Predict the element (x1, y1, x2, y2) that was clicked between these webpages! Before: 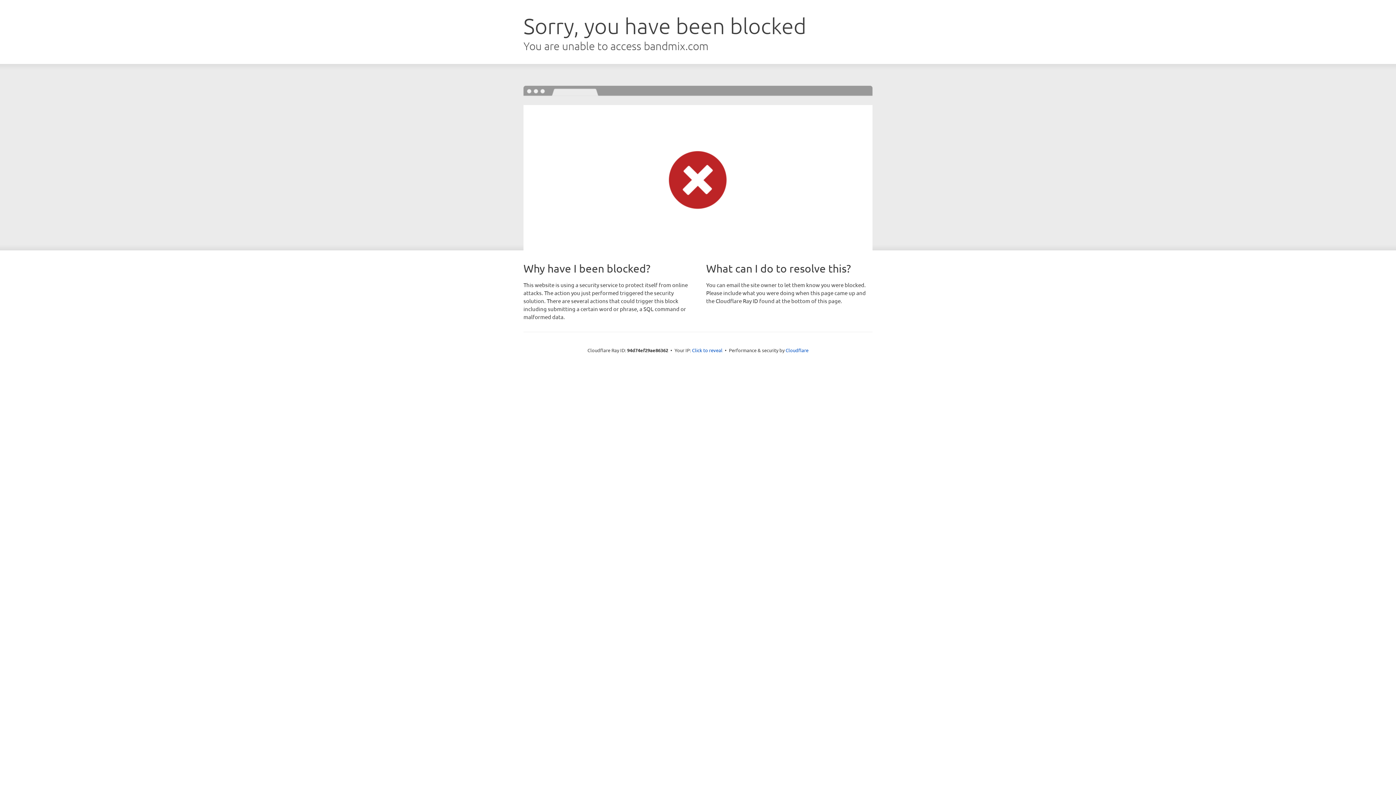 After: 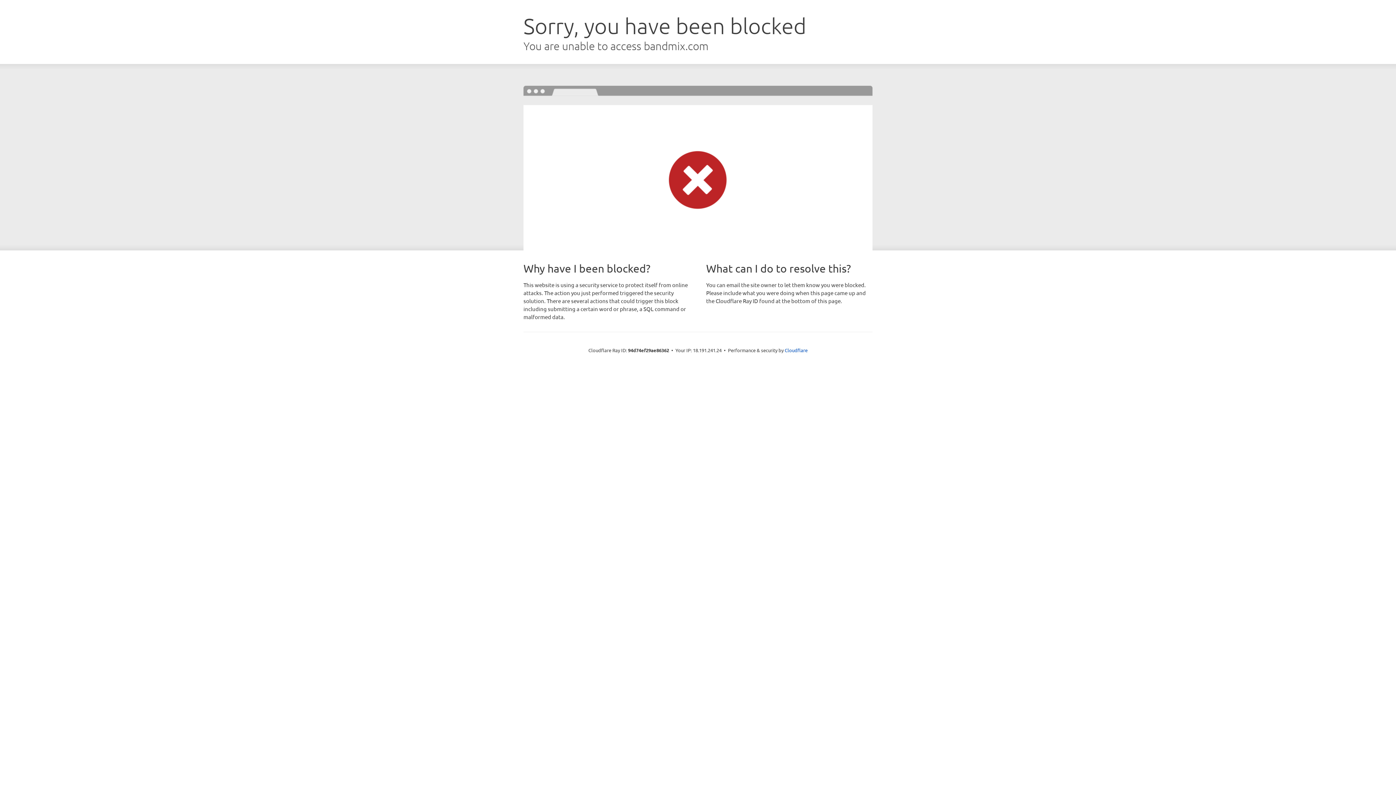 Action: bbox: (692, 346, 722, 353) label: Click to reveal